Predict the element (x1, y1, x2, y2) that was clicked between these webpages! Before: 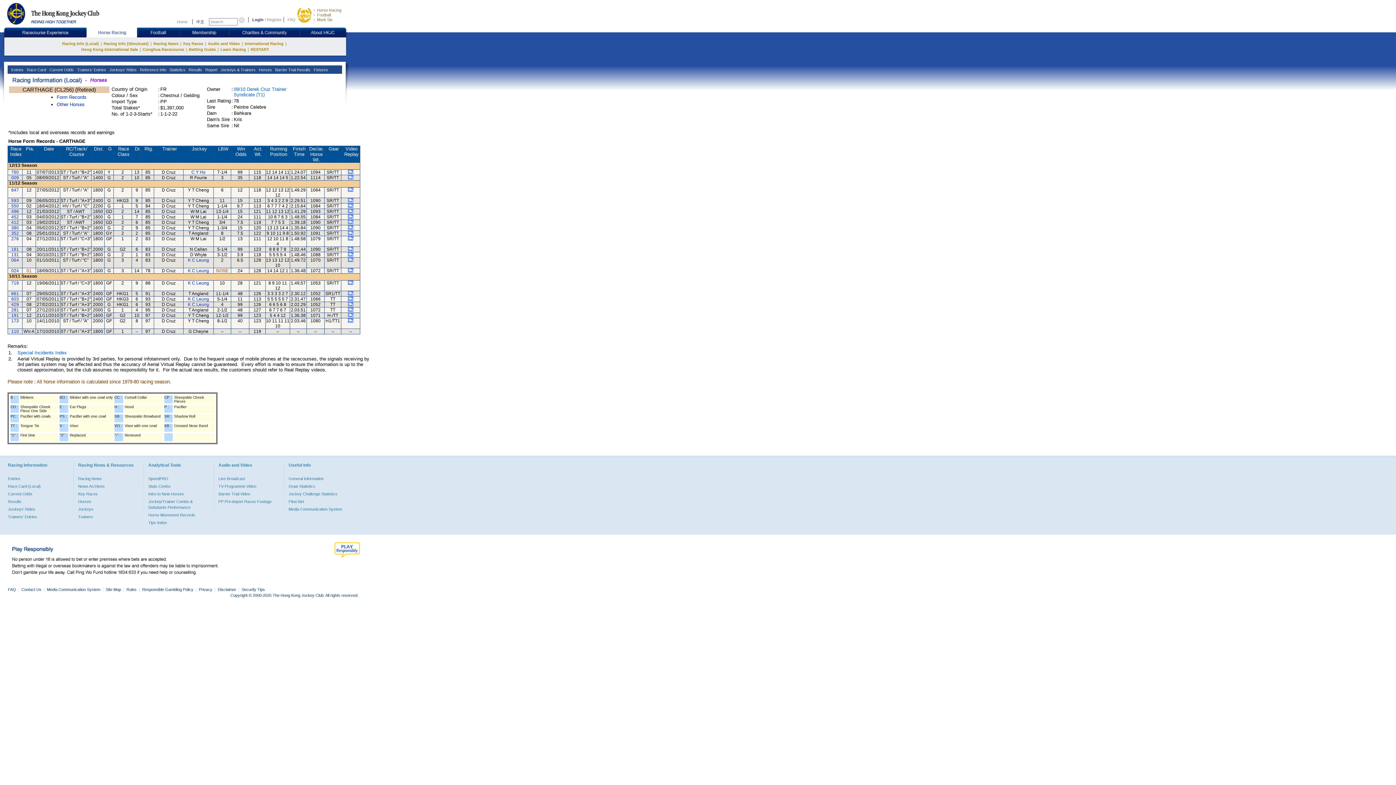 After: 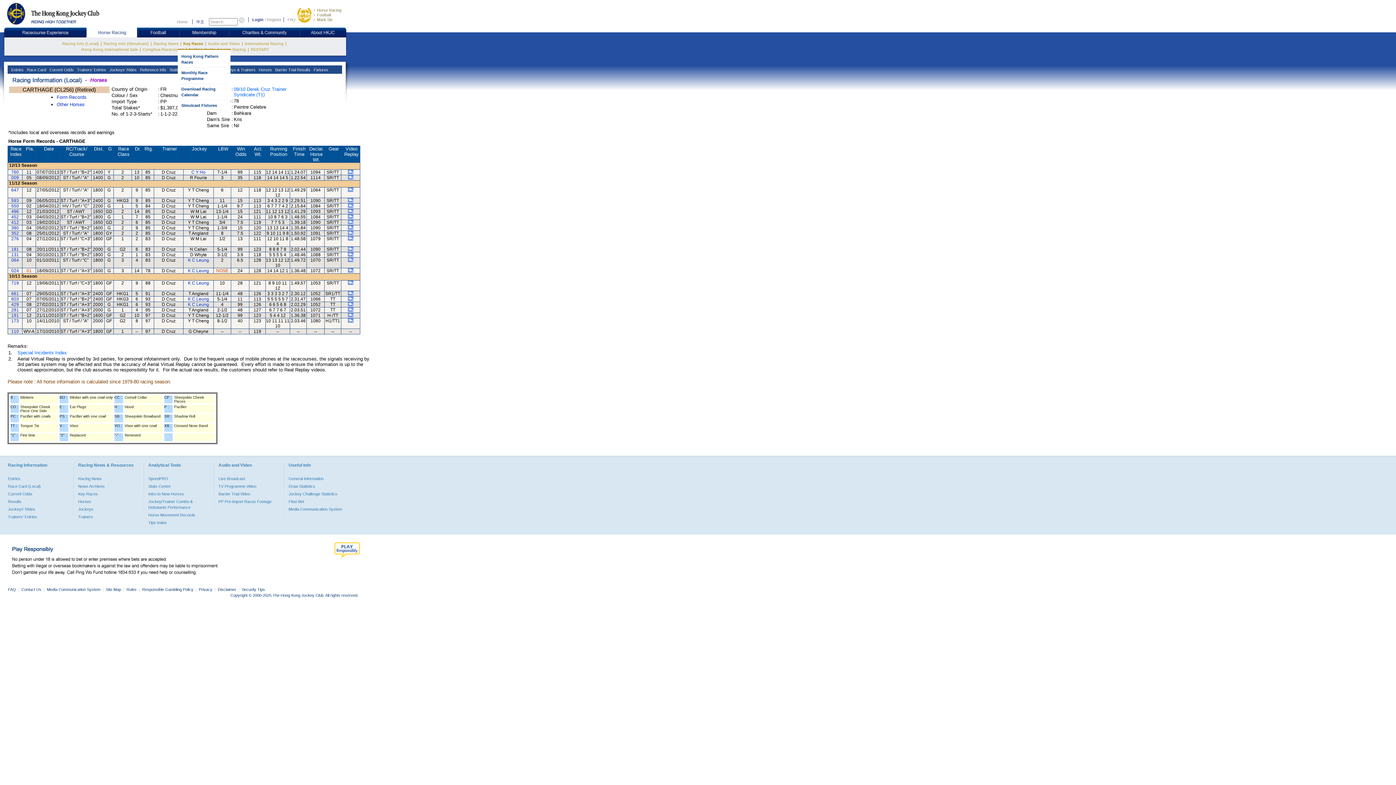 Action: label: Key Races bbox: (183, 41, 203, 45)